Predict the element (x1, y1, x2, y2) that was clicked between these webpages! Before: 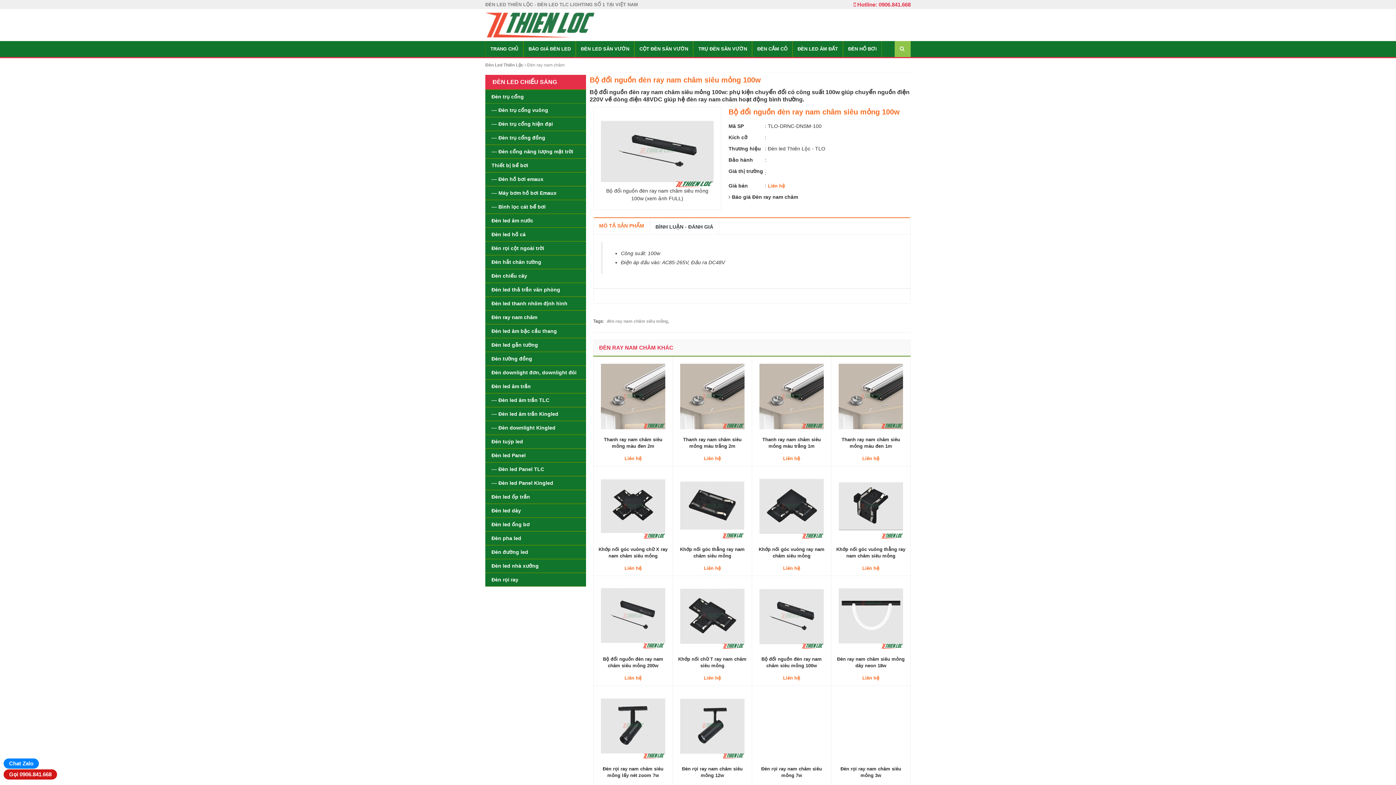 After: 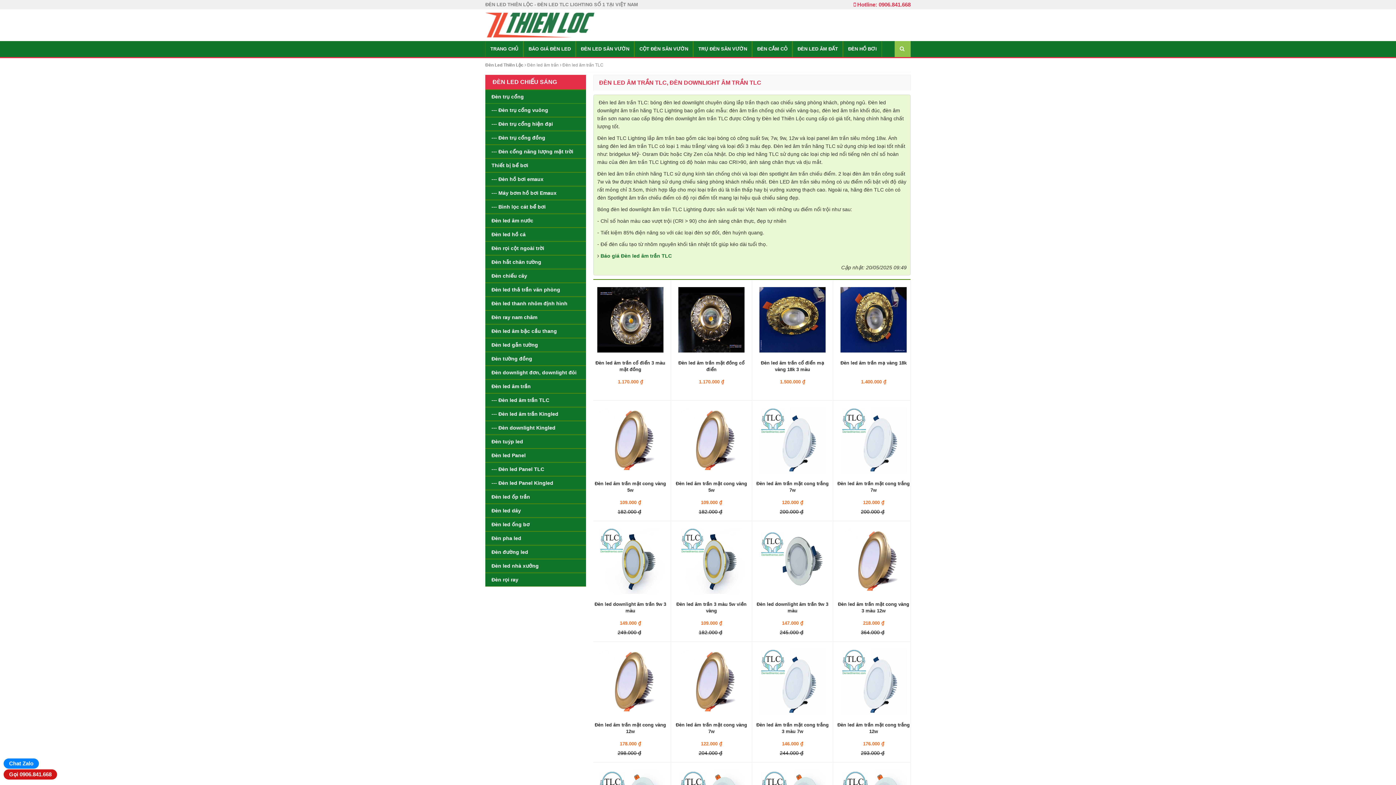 Action: bbox: (491, 397, 549, 403) label: --- Đèn led âm trần TLC